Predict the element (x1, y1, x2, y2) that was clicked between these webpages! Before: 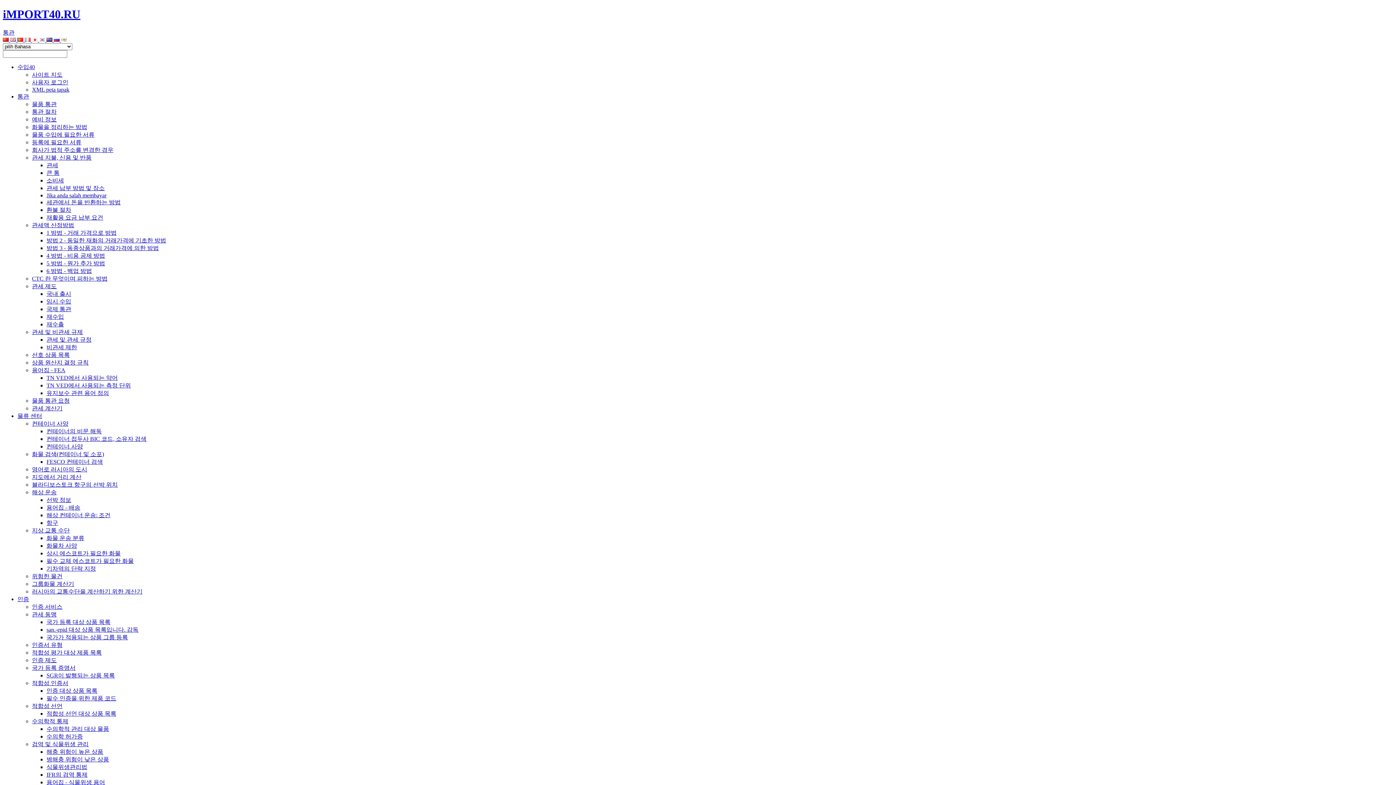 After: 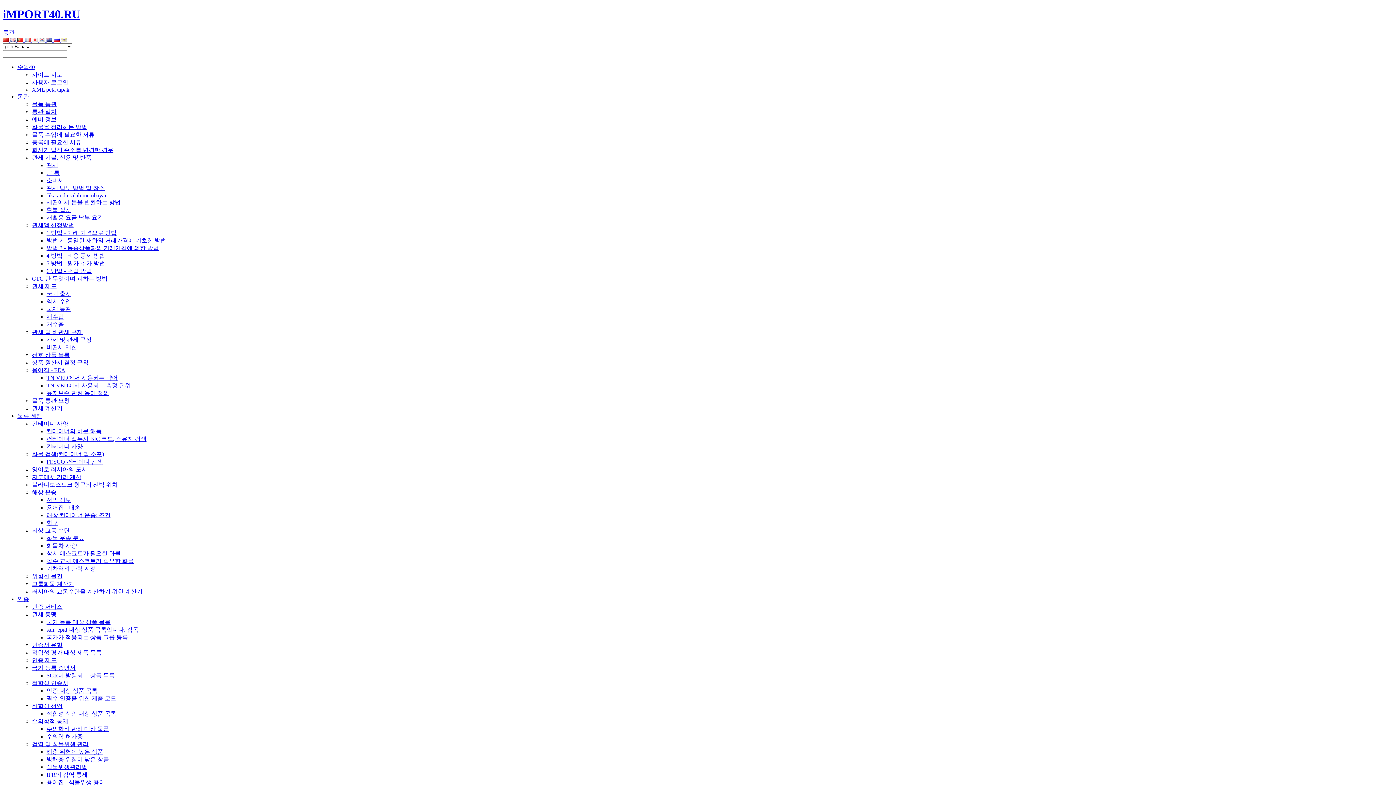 Action: label: 인증 bbox: (17, 596, 29, 602)